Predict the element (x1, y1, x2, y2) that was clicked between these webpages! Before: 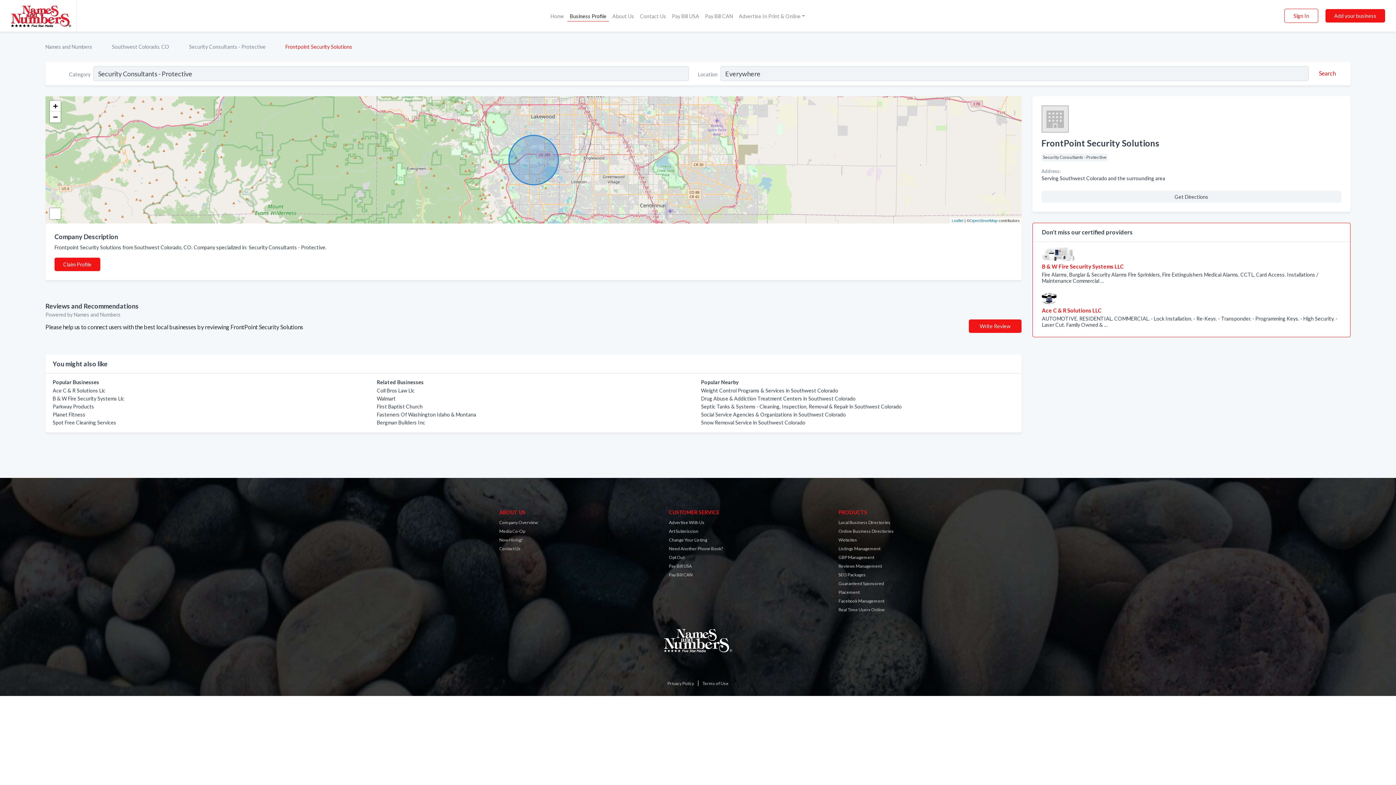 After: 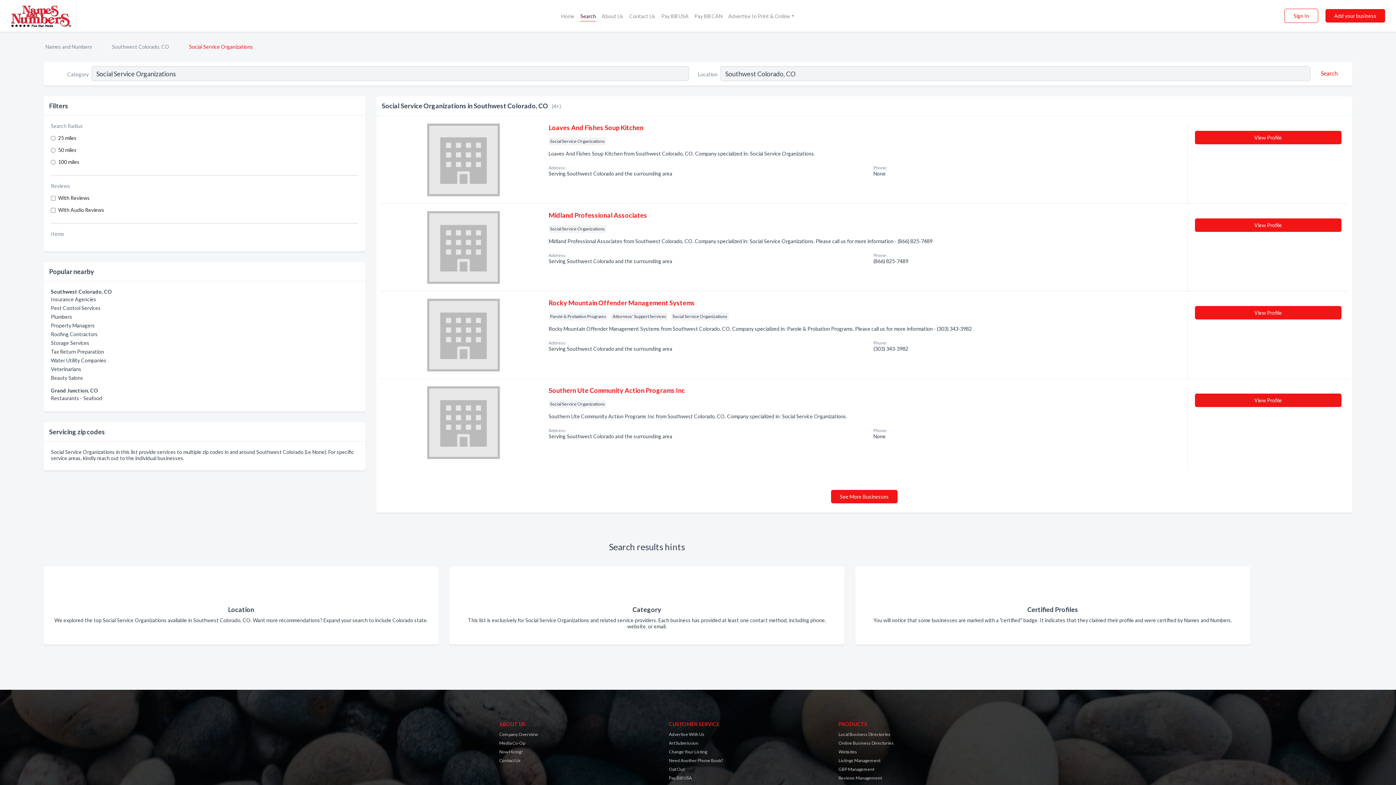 Action: bbox: (701, 411, 845, 417) label: Social Service Agencies & Organizations in Southwest Colorado